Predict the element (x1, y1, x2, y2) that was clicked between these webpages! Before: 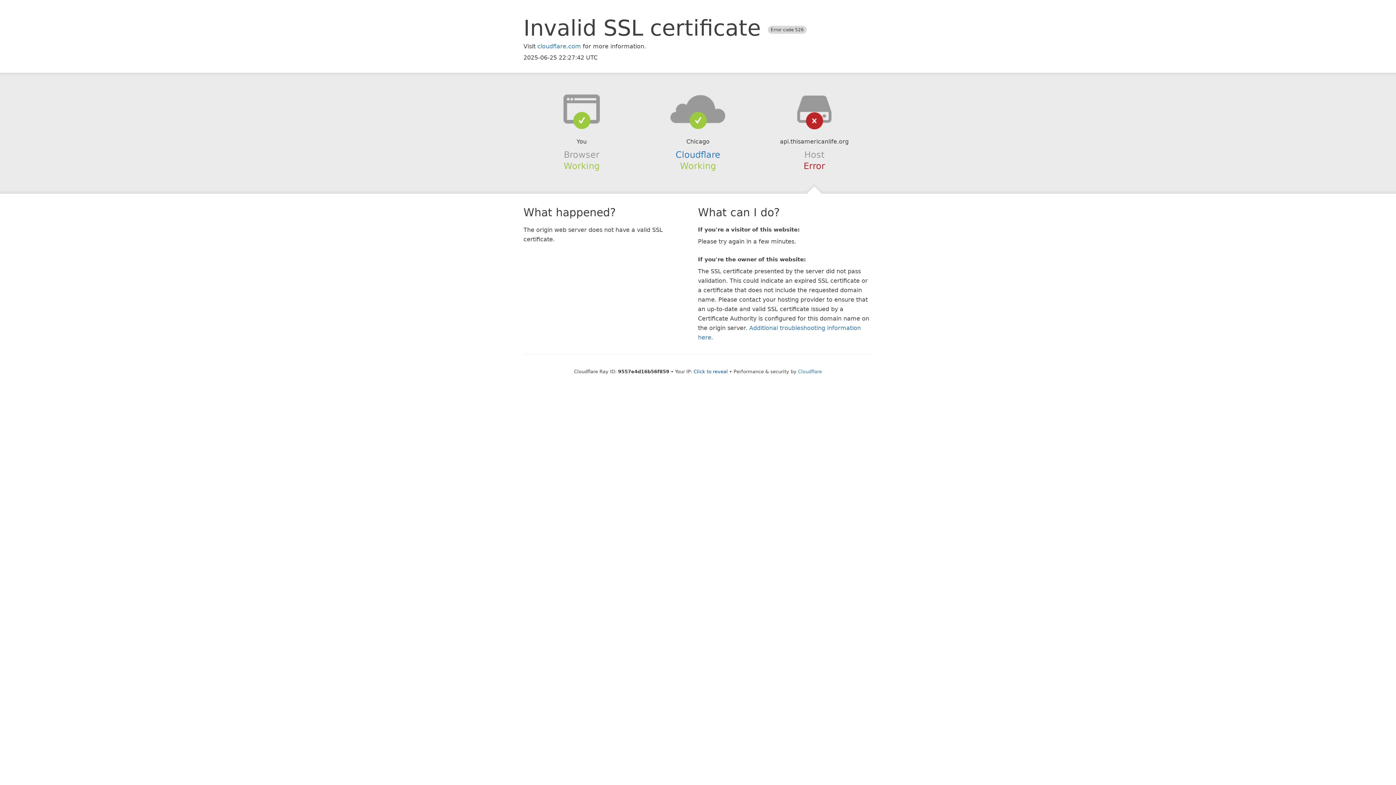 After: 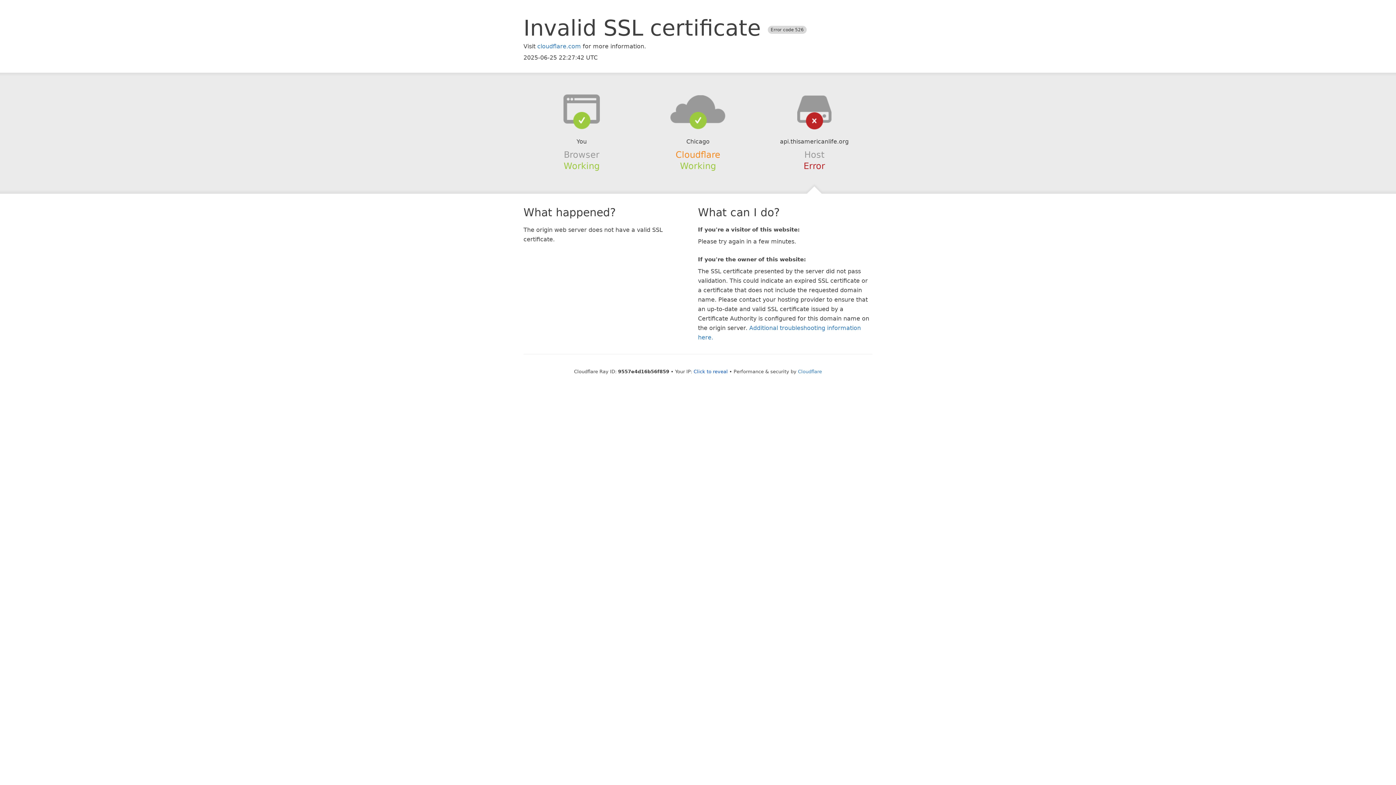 Action: bbox: (675, 149, 720, 159) label: Cloudflare